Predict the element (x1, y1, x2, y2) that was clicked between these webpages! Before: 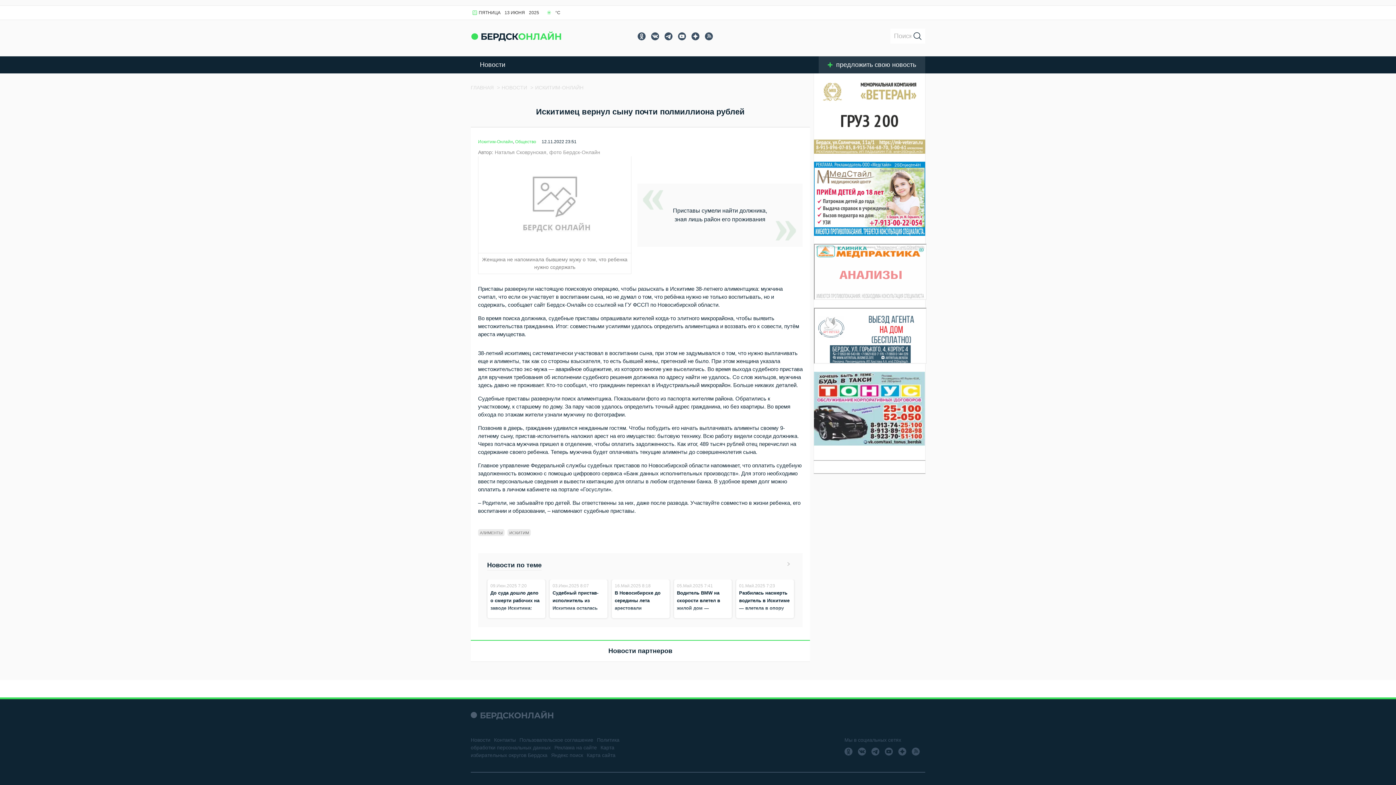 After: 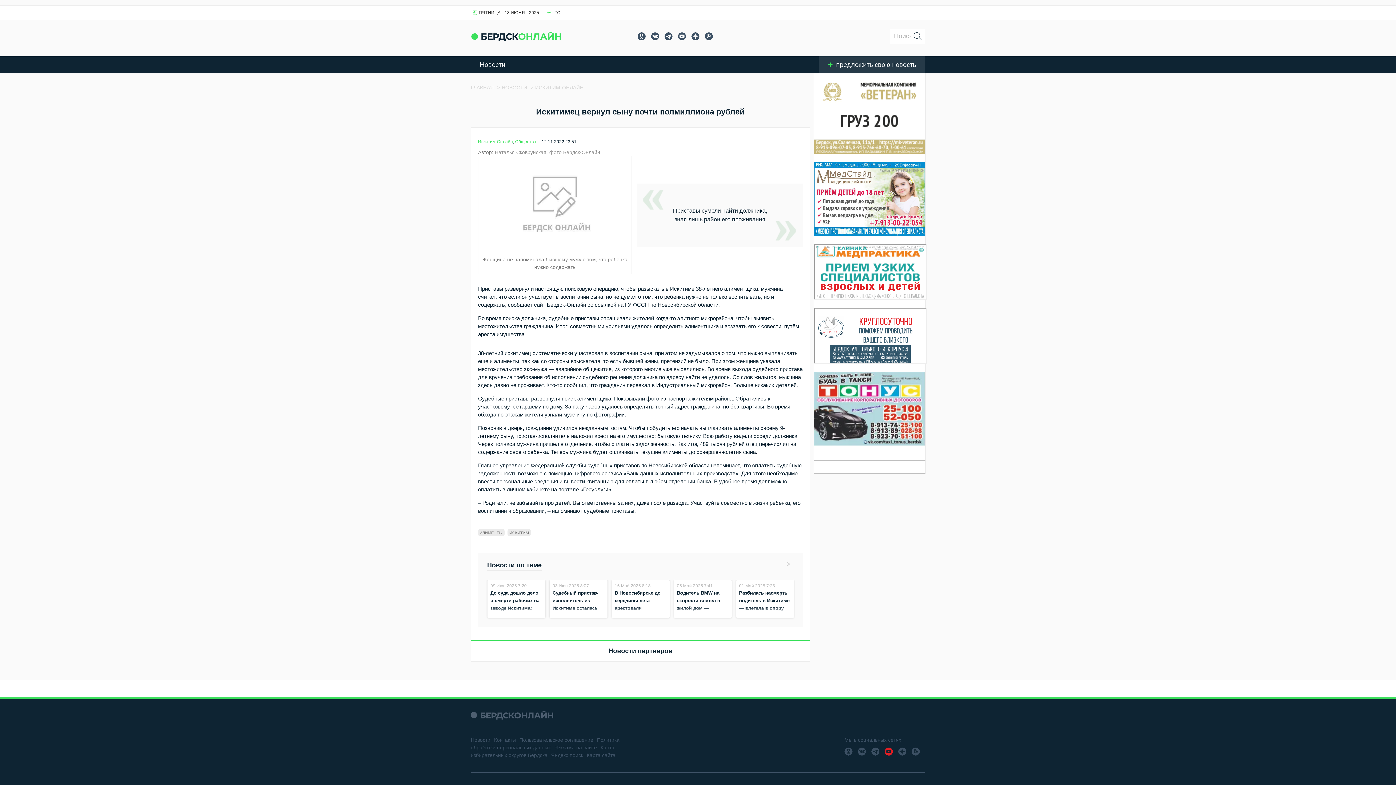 Action: bbox: (885, 748, 893, 756)